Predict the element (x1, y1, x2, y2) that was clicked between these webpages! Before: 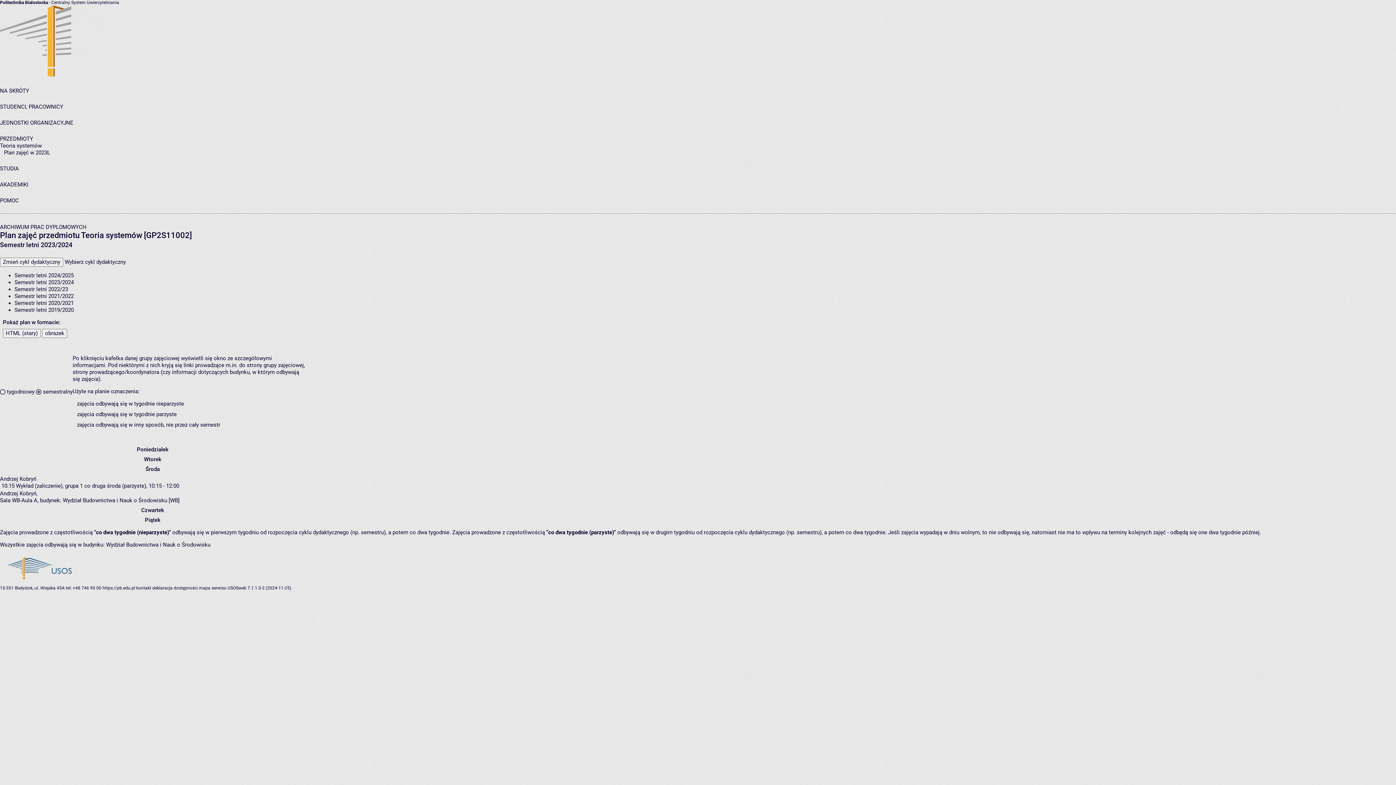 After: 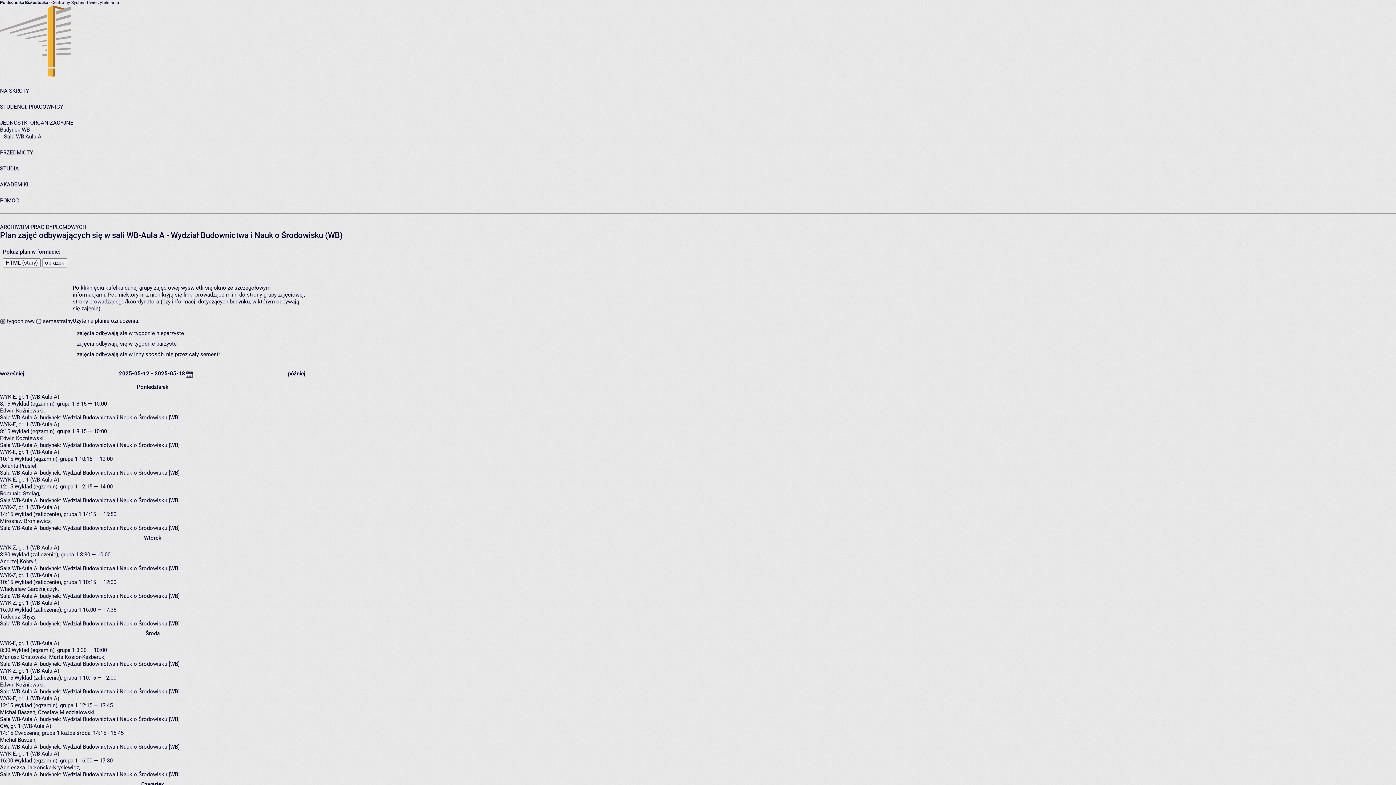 Action: label: Sala WB-Aula A, bbox: (0, 497, 38, 503)